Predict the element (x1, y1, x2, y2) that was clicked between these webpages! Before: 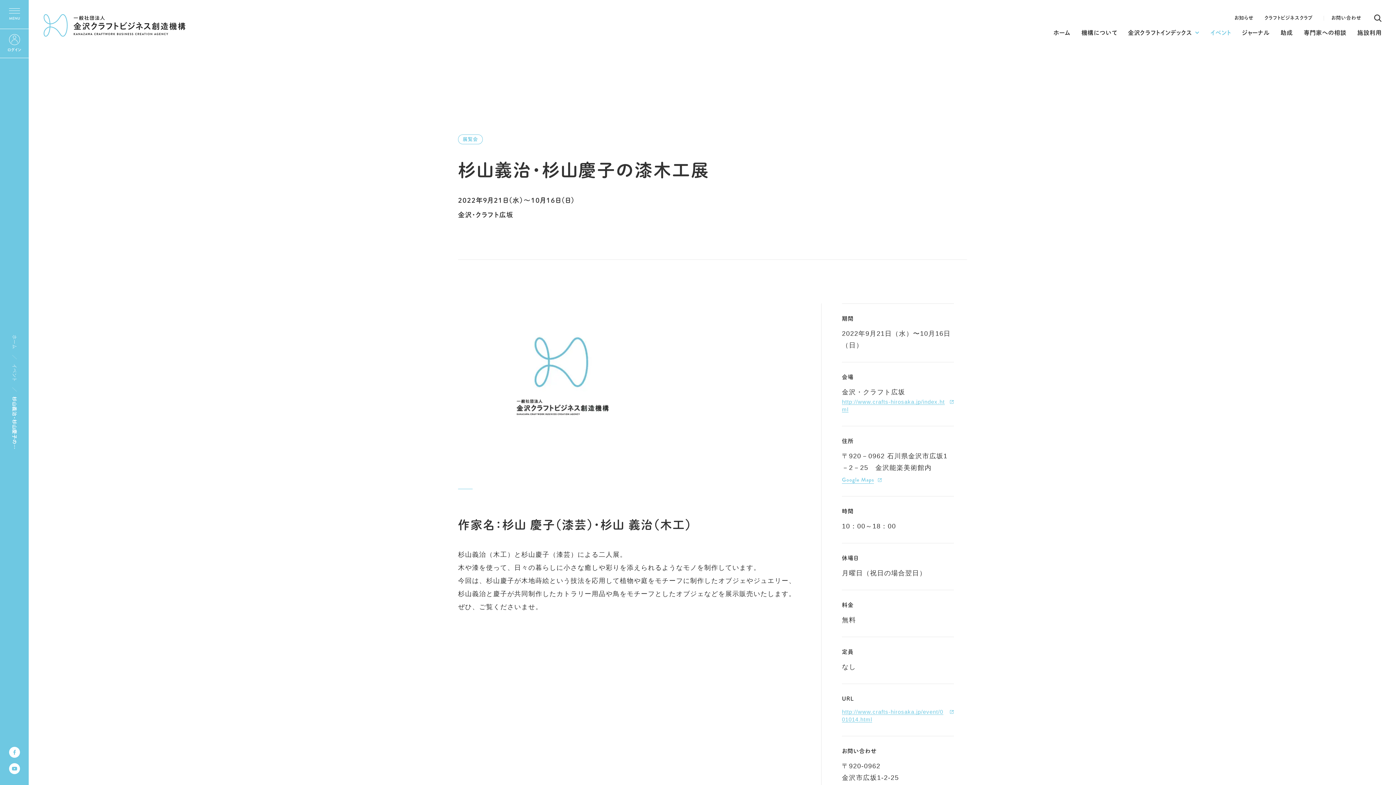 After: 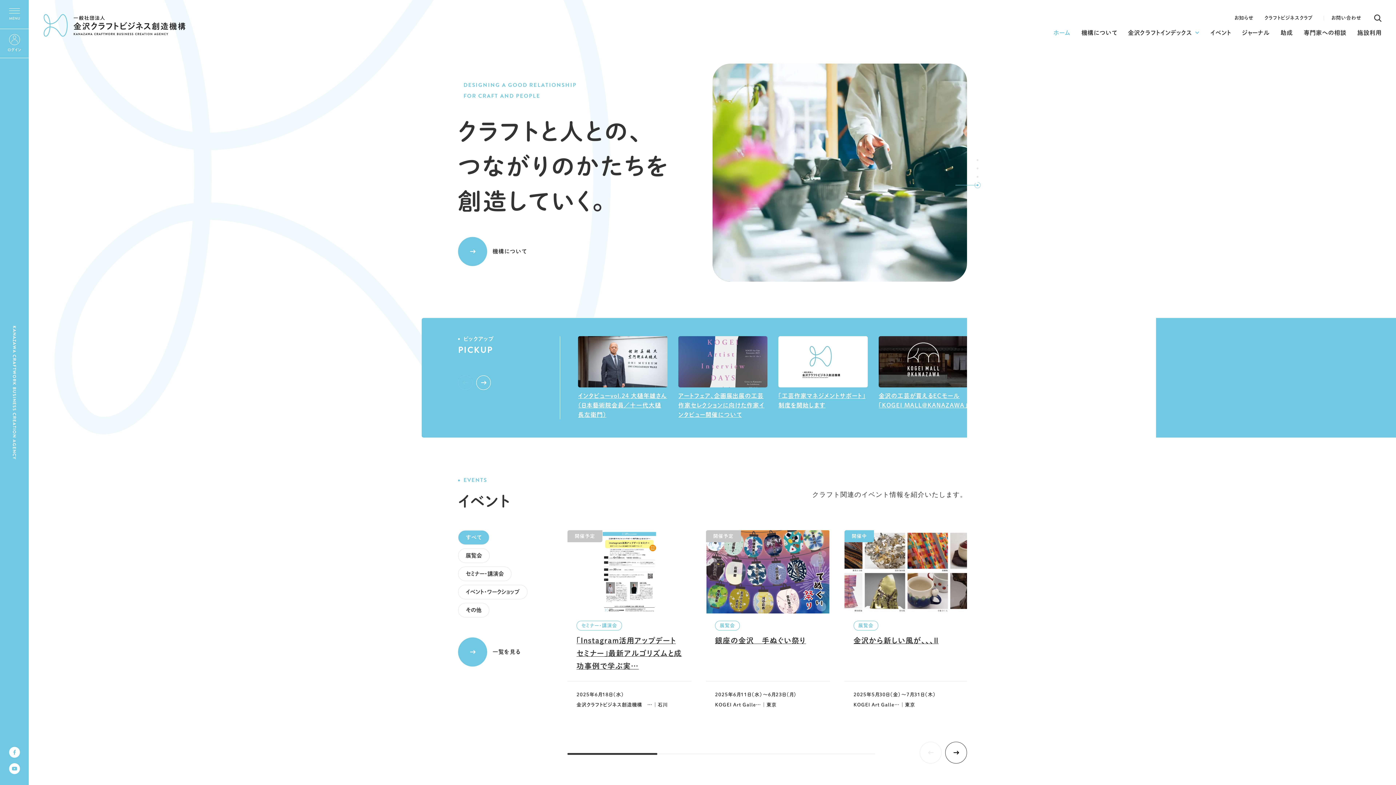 Action: bbox: (12, 334, 16, 349) label: ホーム